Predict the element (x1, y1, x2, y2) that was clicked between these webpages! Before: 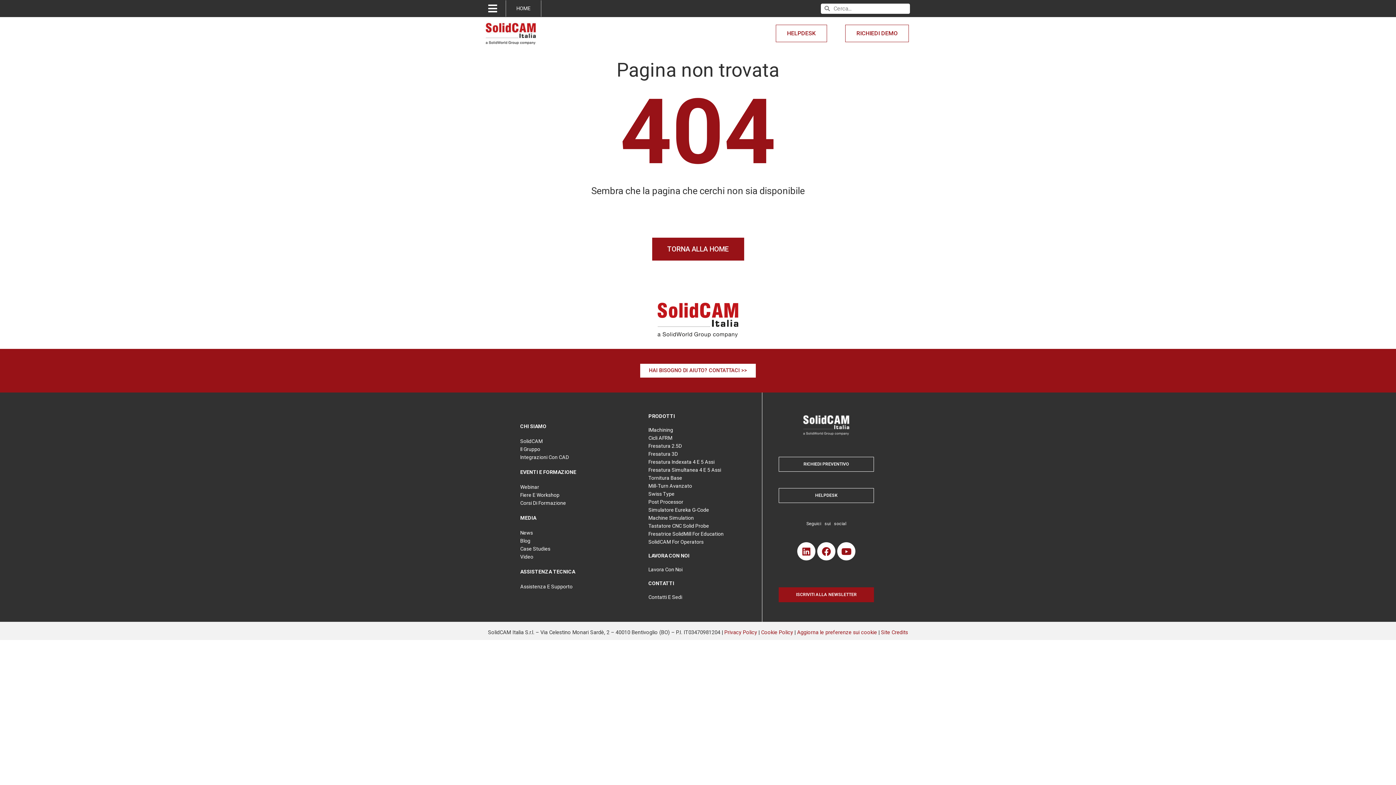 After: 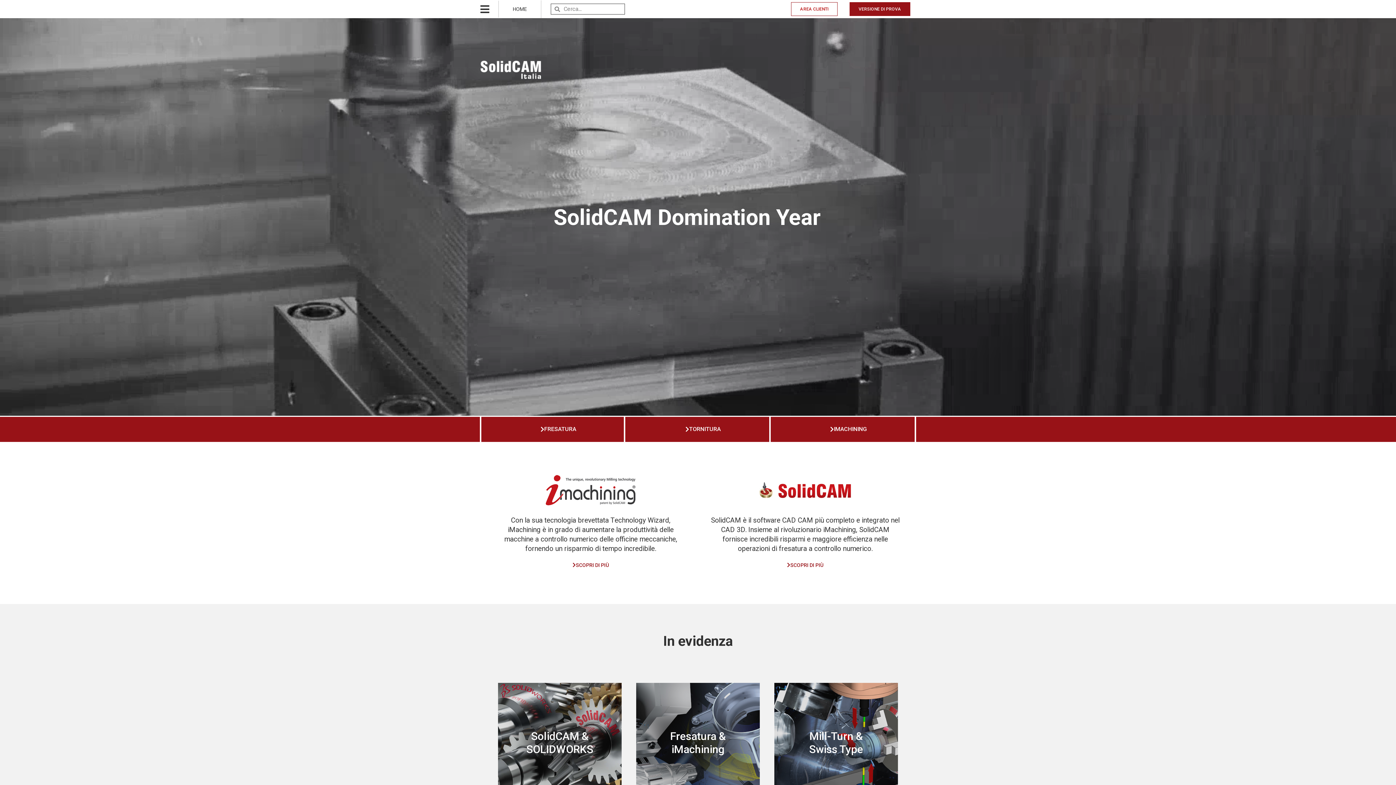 Action: bbox: (516, 5, 530, 11) label: HOME